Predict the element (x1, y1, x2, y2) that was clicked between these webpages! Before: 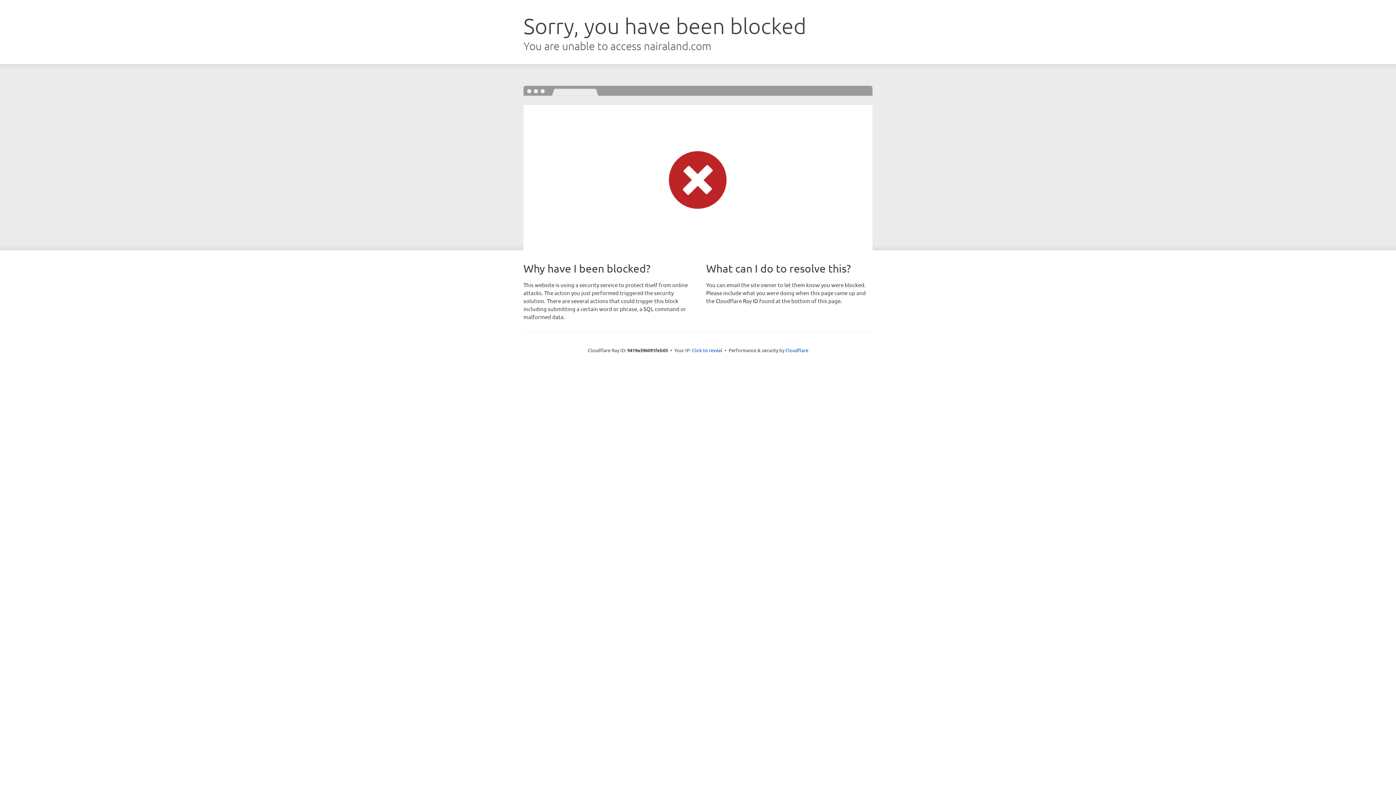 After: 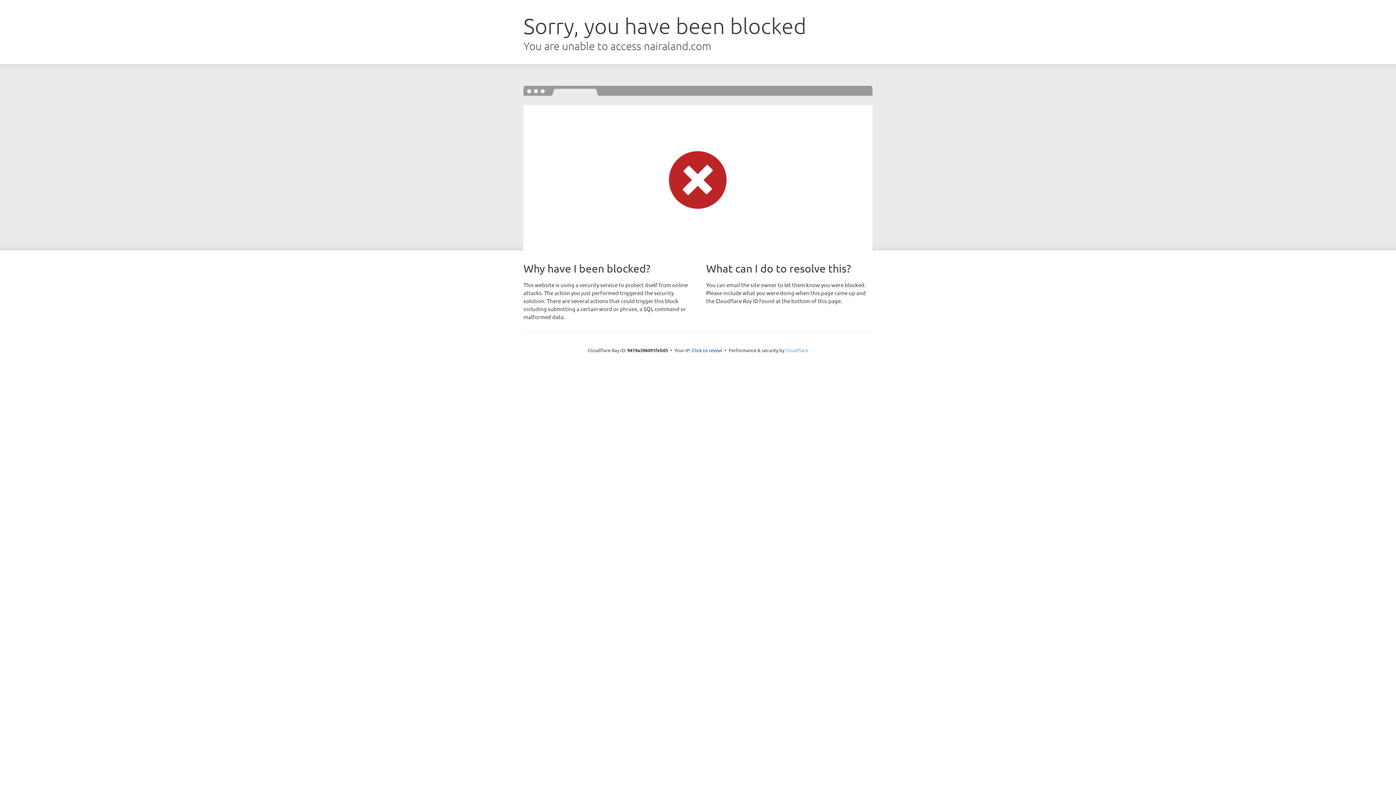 Action: bbox: (785, 347, 808, 353) label: Cloudflare